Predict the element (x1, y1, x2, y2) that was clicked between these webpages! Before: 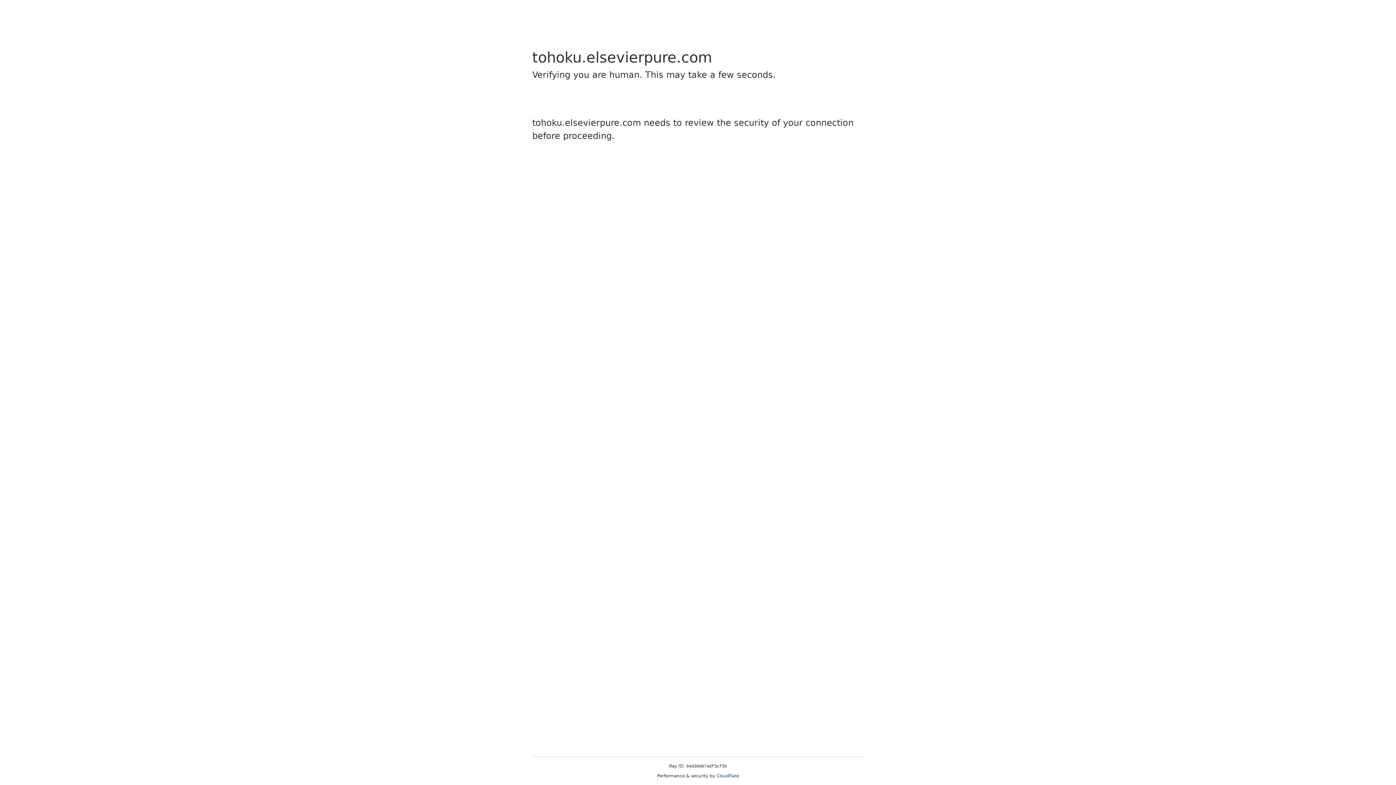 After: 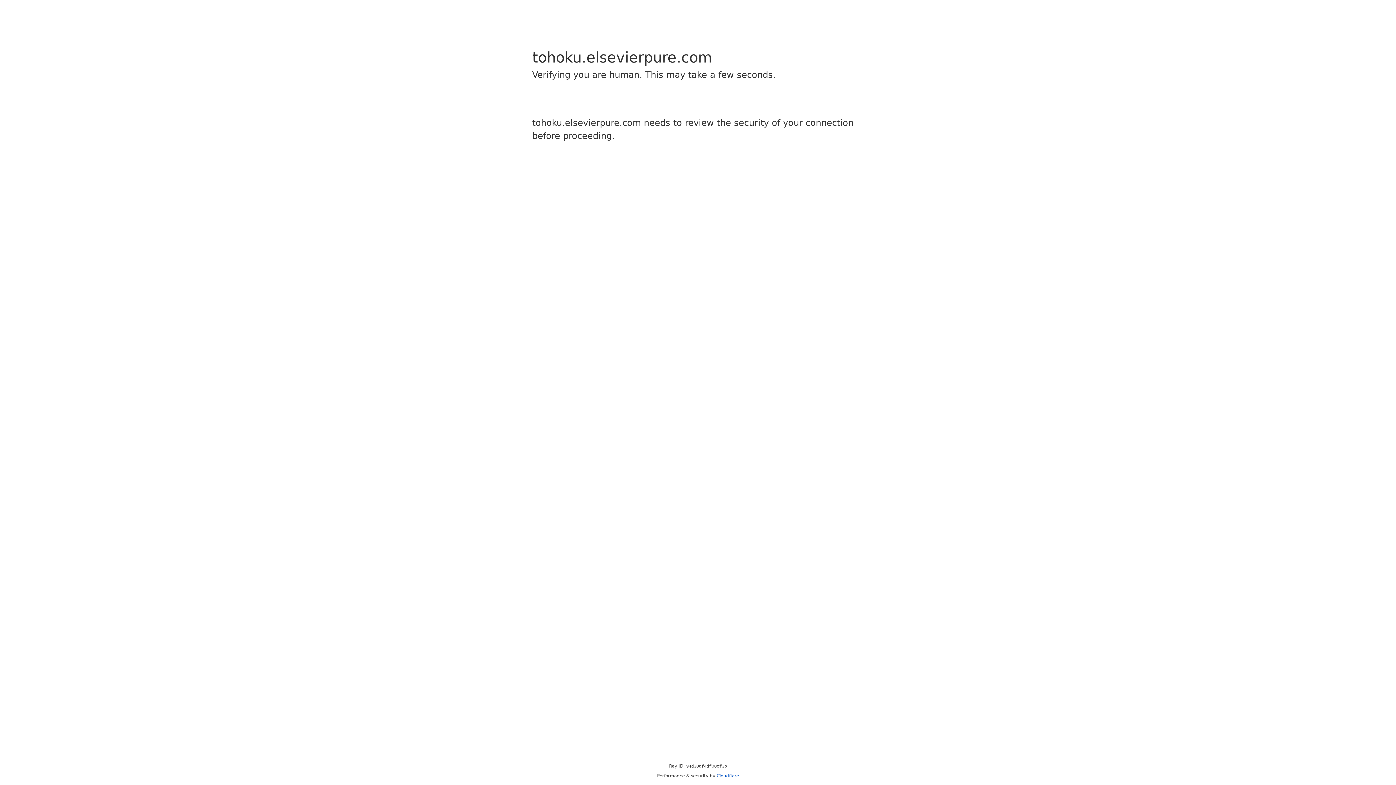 Action: bbox: (716, 773, 739, 778) label: Cloudflare